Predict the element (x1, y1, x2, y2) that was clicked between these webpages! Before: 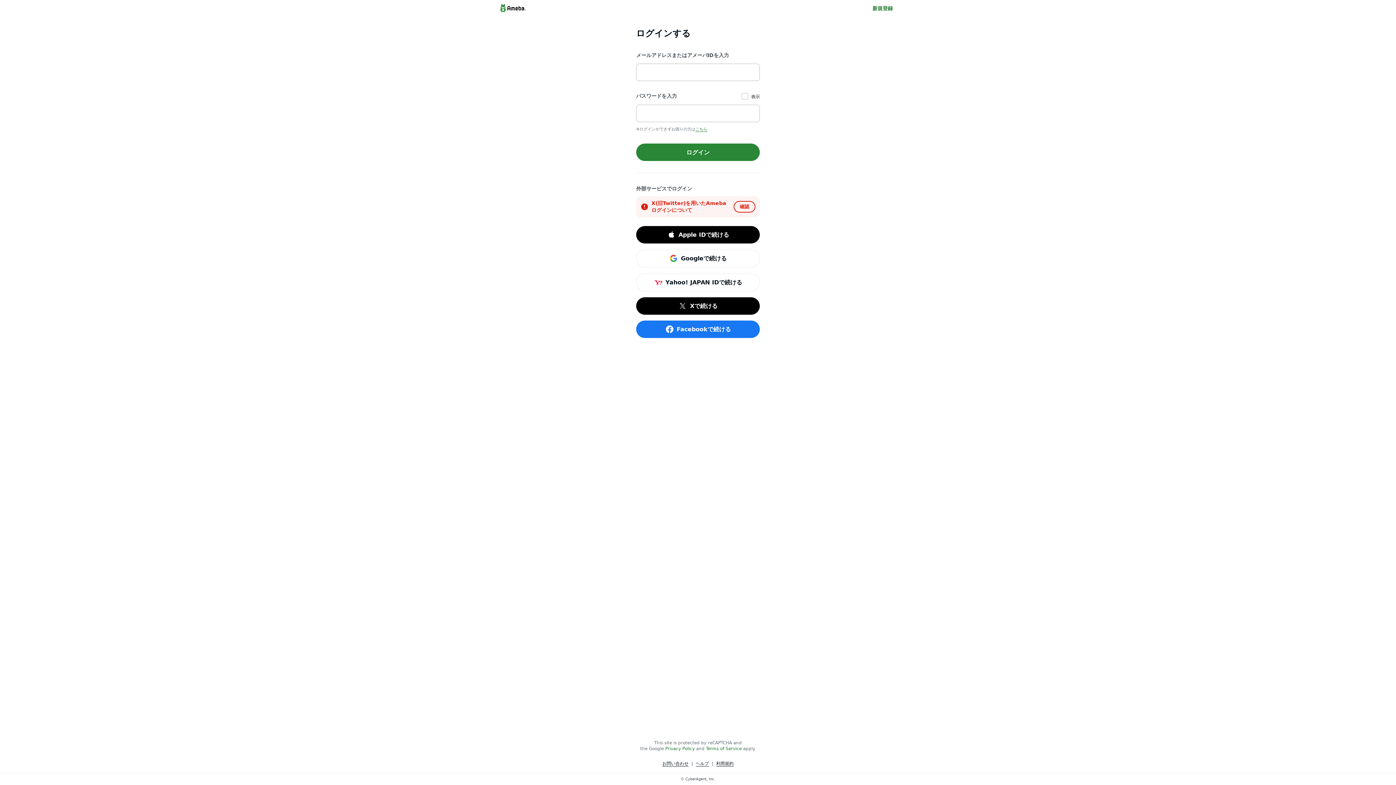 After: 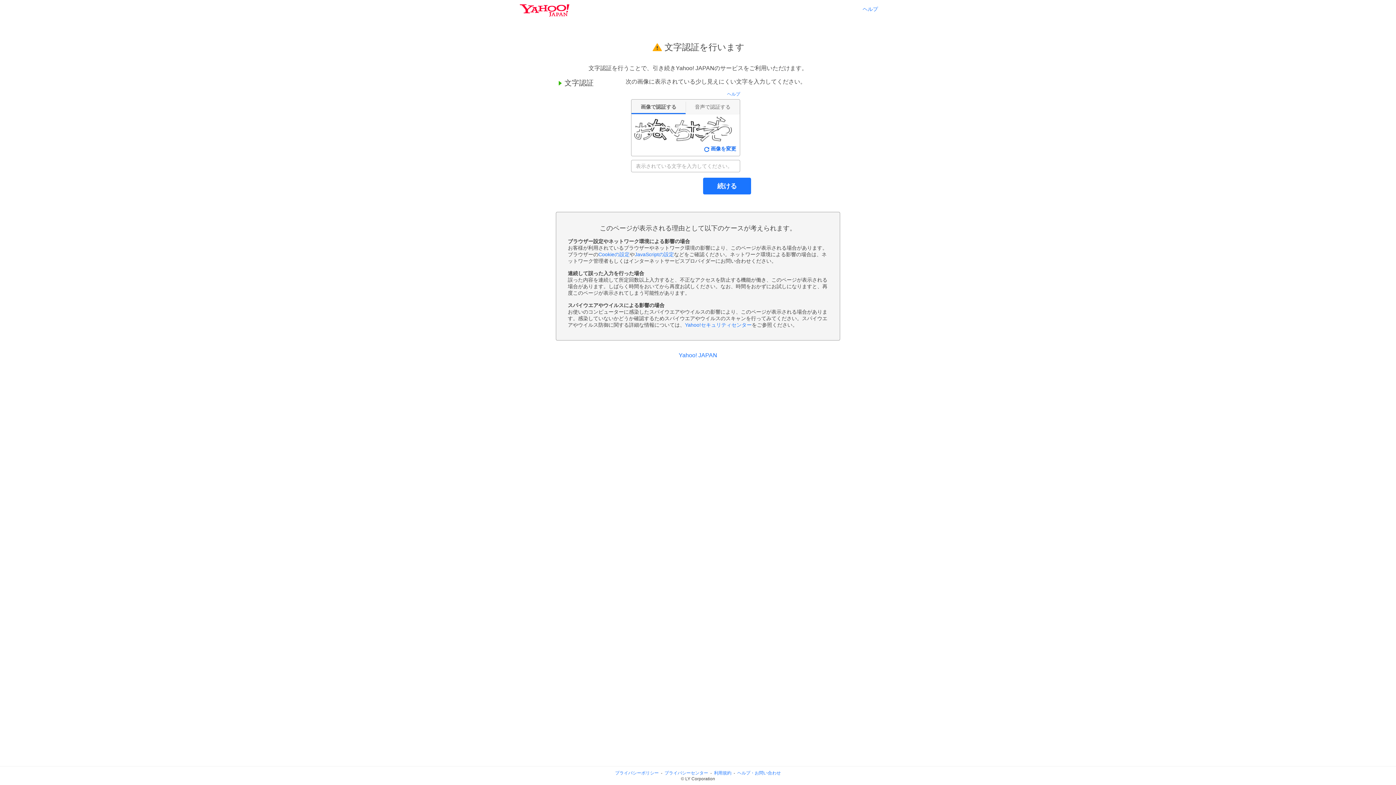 Action: label: Yahoo! JAPAN IDで続ける bbox: (636, 273, 760, 291)